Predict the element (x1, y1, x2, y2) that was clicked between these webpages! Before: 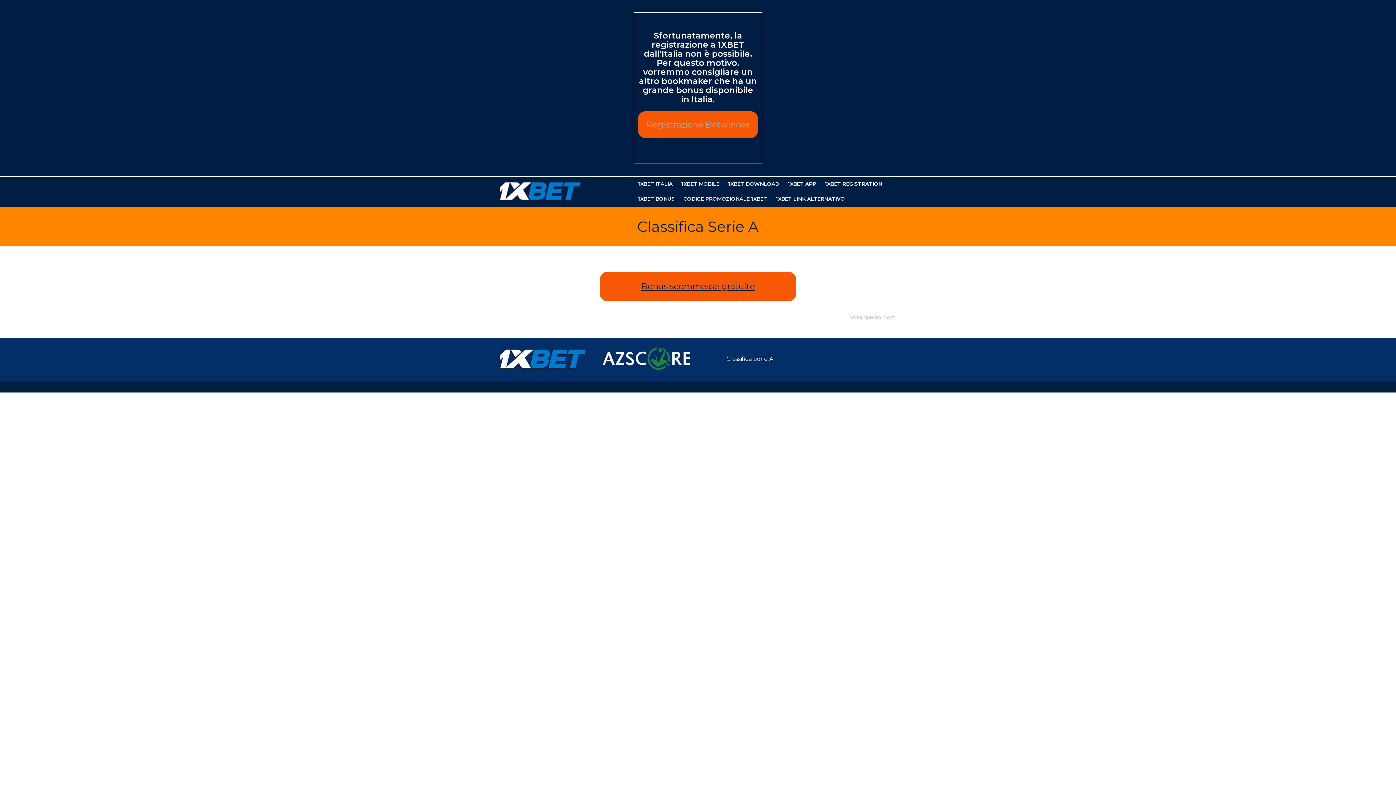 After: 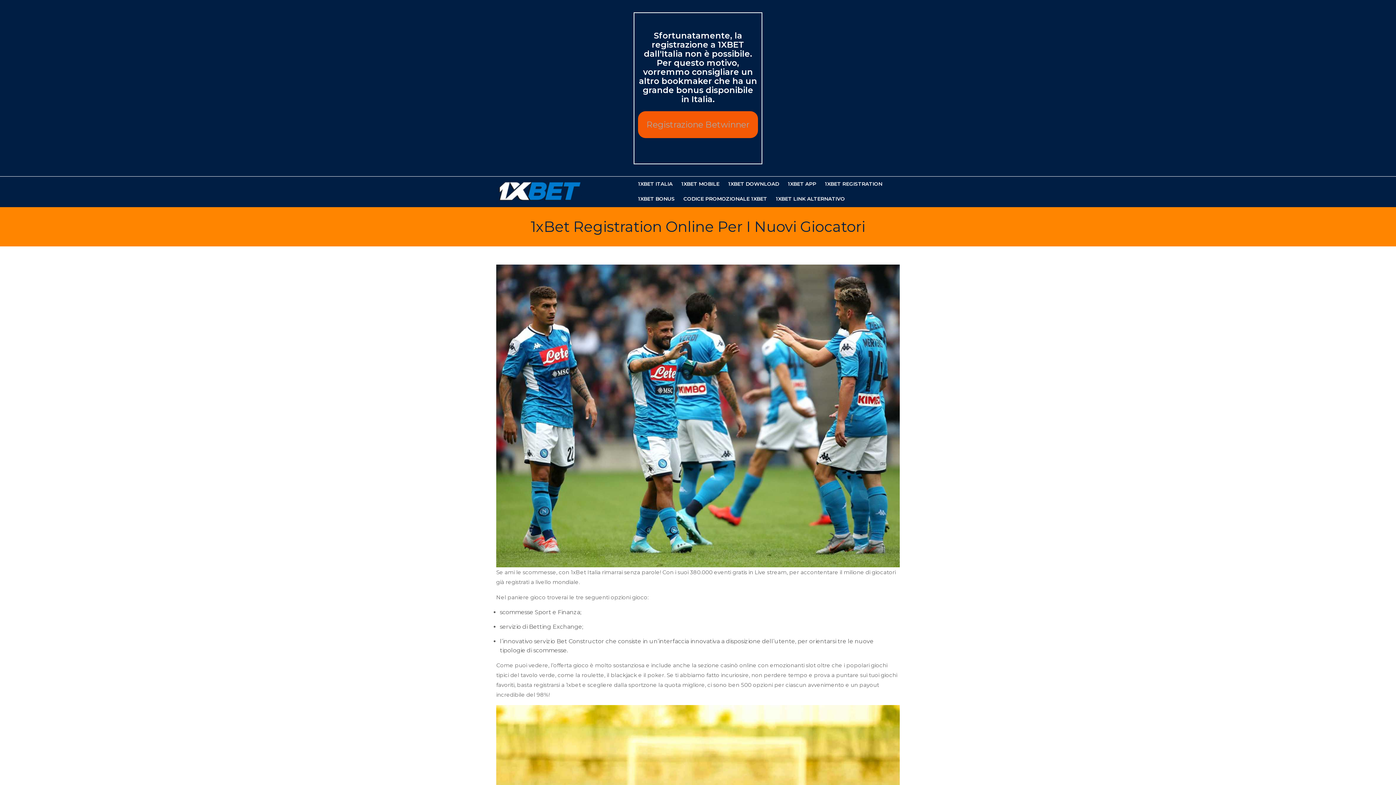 Action: bbox: (821, 176, 886, 191) label: 1XBET REGISTRATION